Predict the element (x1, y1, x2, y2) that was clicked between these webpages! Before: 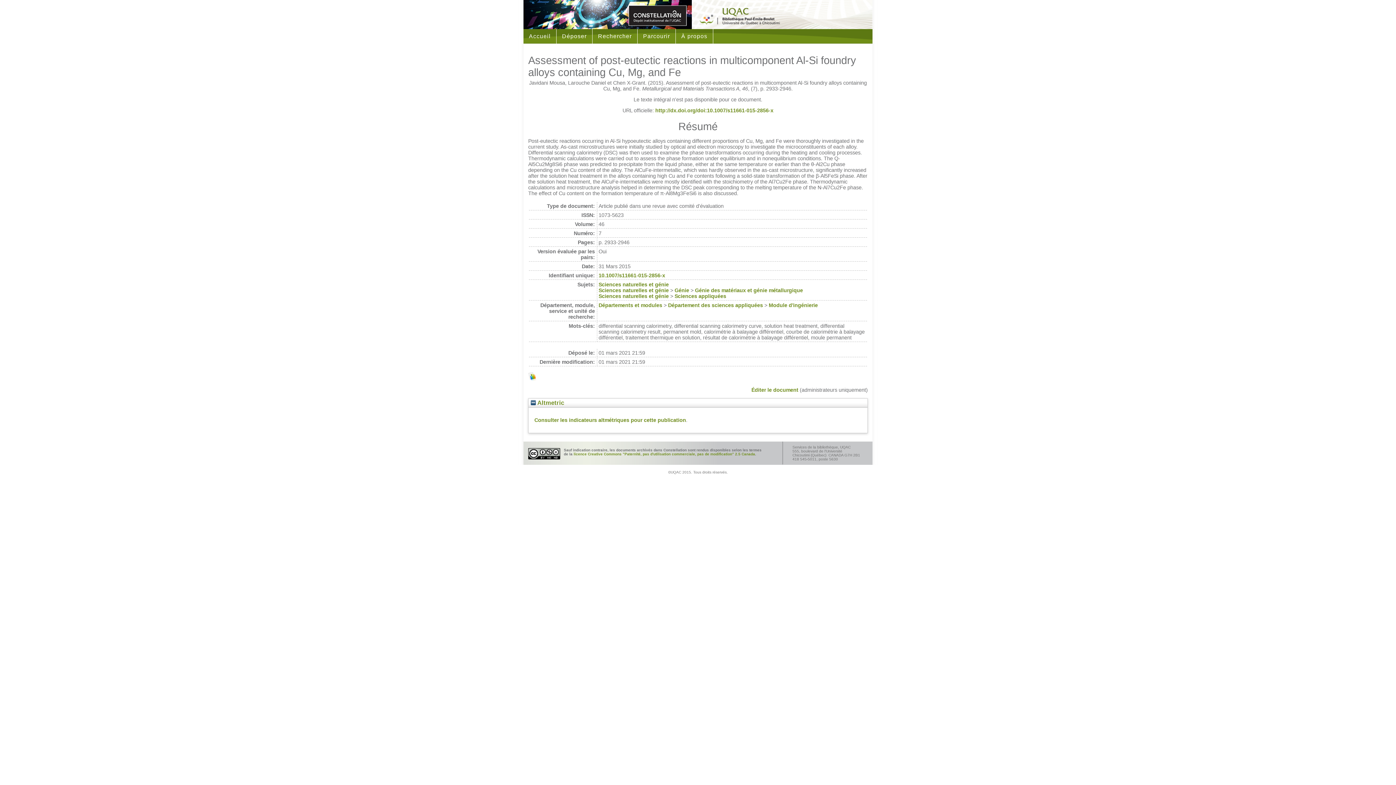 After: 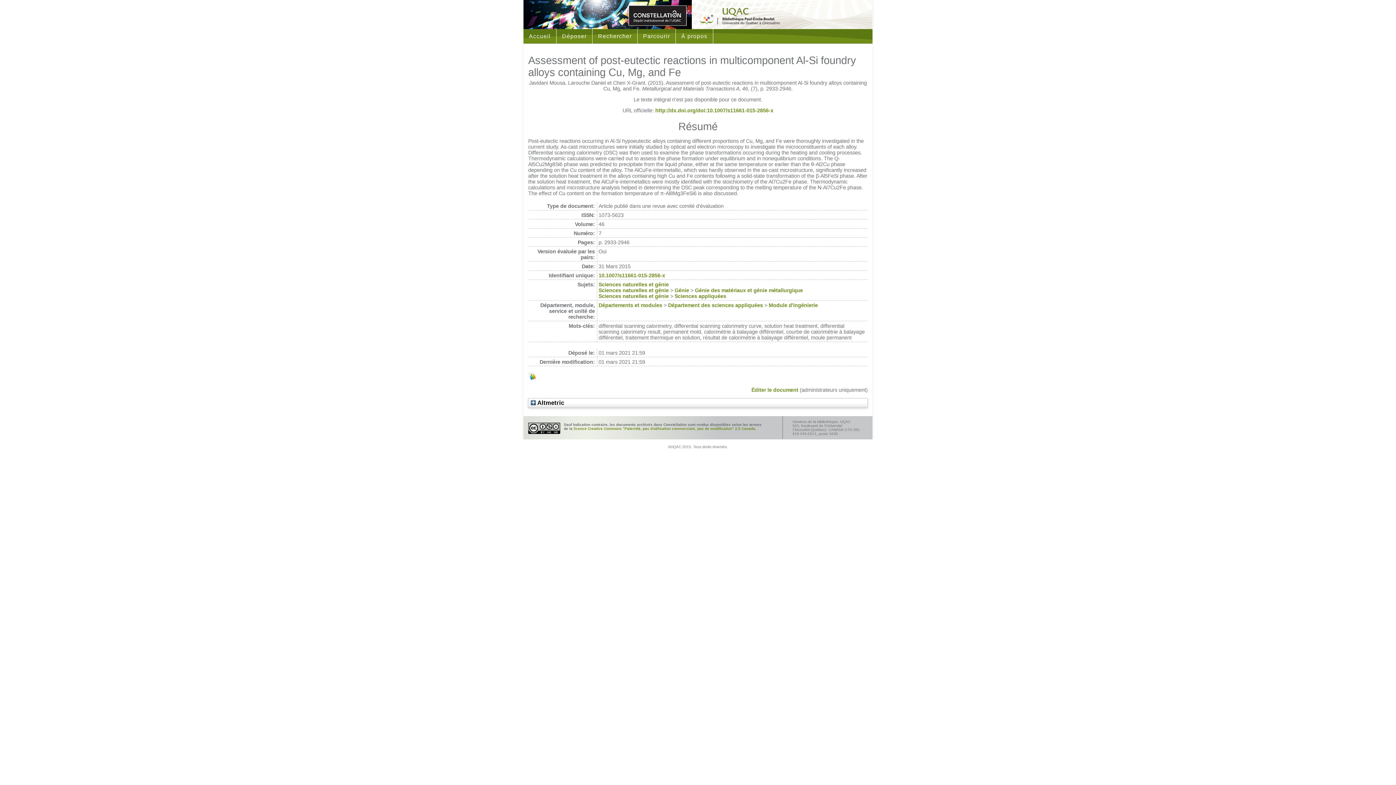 Action: bbox: (530, 399, 564, 406) label:  Altmetric